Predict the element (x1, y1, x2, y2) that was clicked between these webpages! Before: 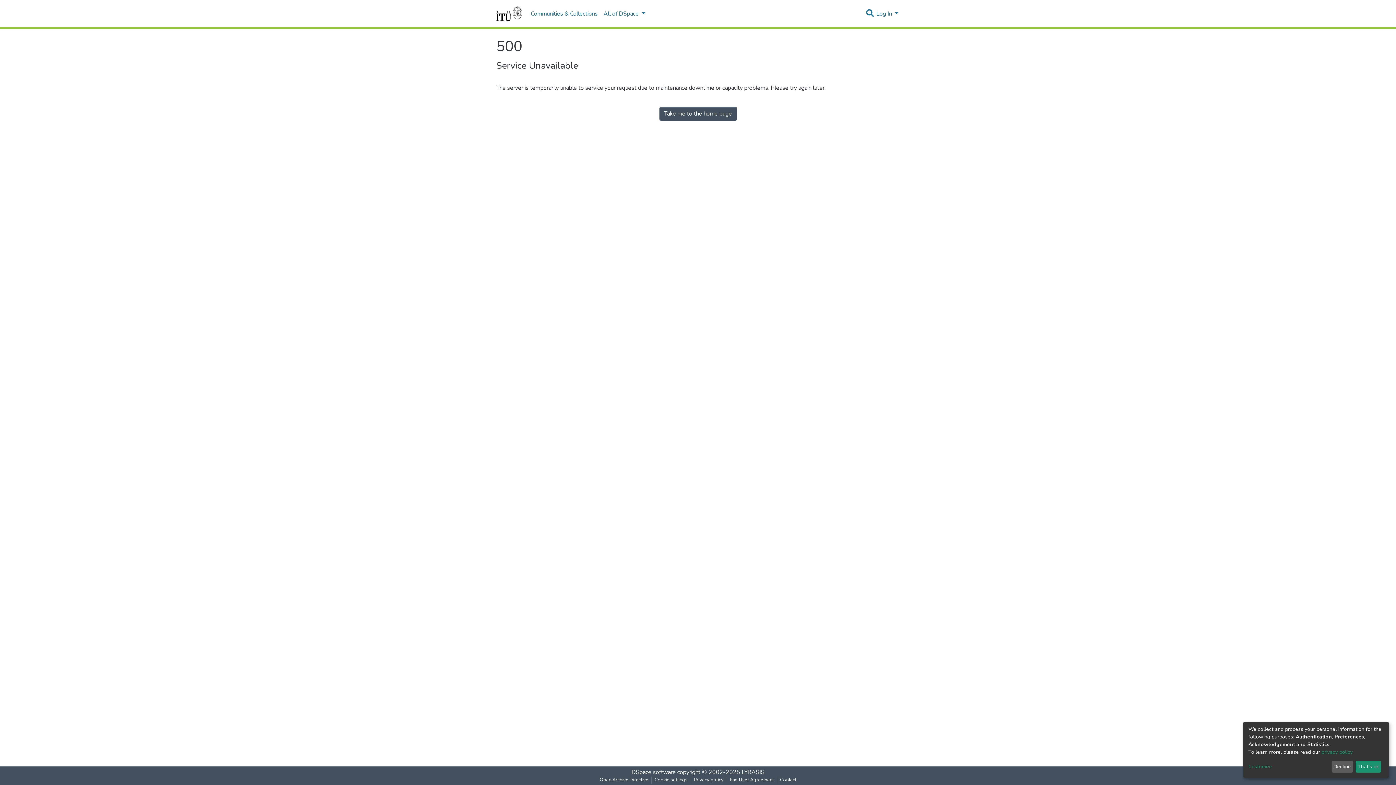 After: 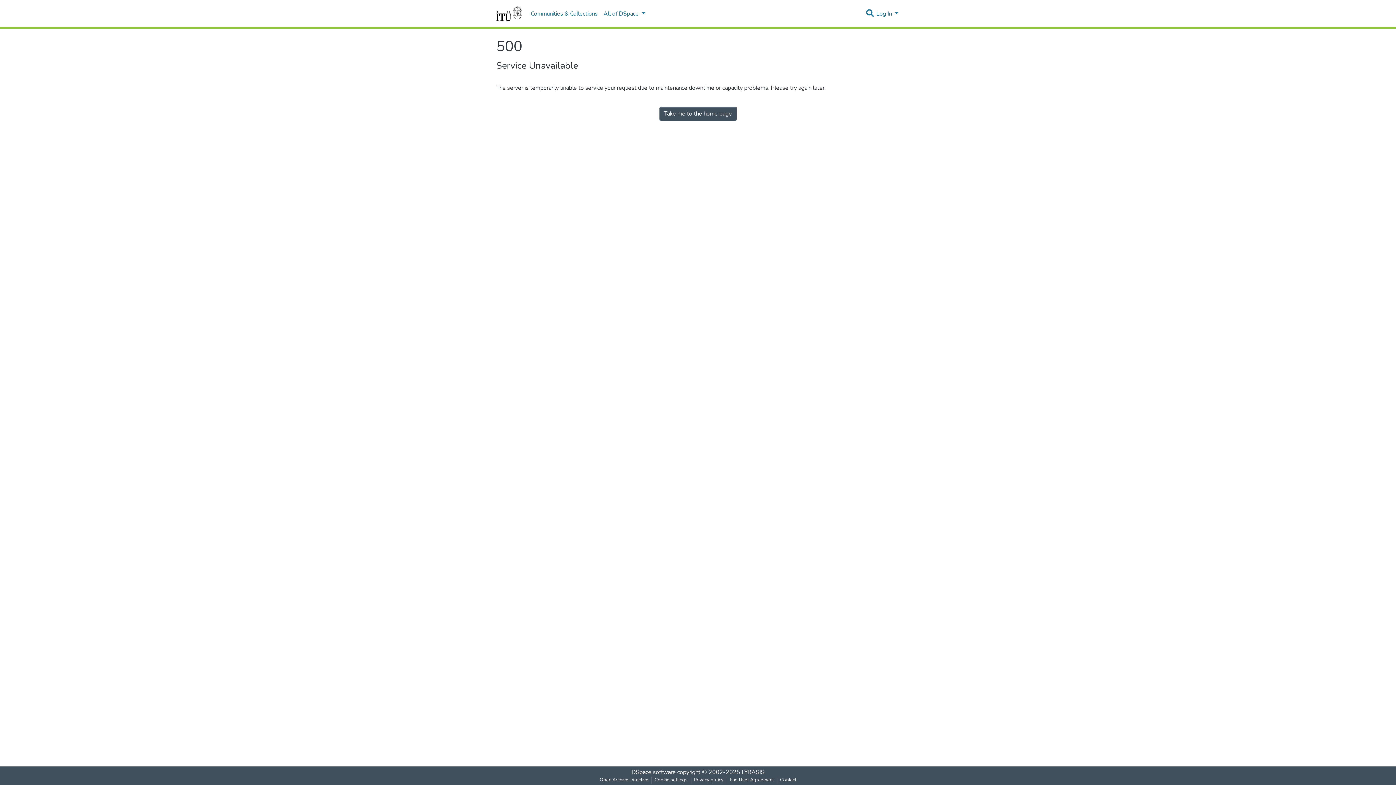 Action: bbox: (1331, 761, 1353, 773) label: Decline